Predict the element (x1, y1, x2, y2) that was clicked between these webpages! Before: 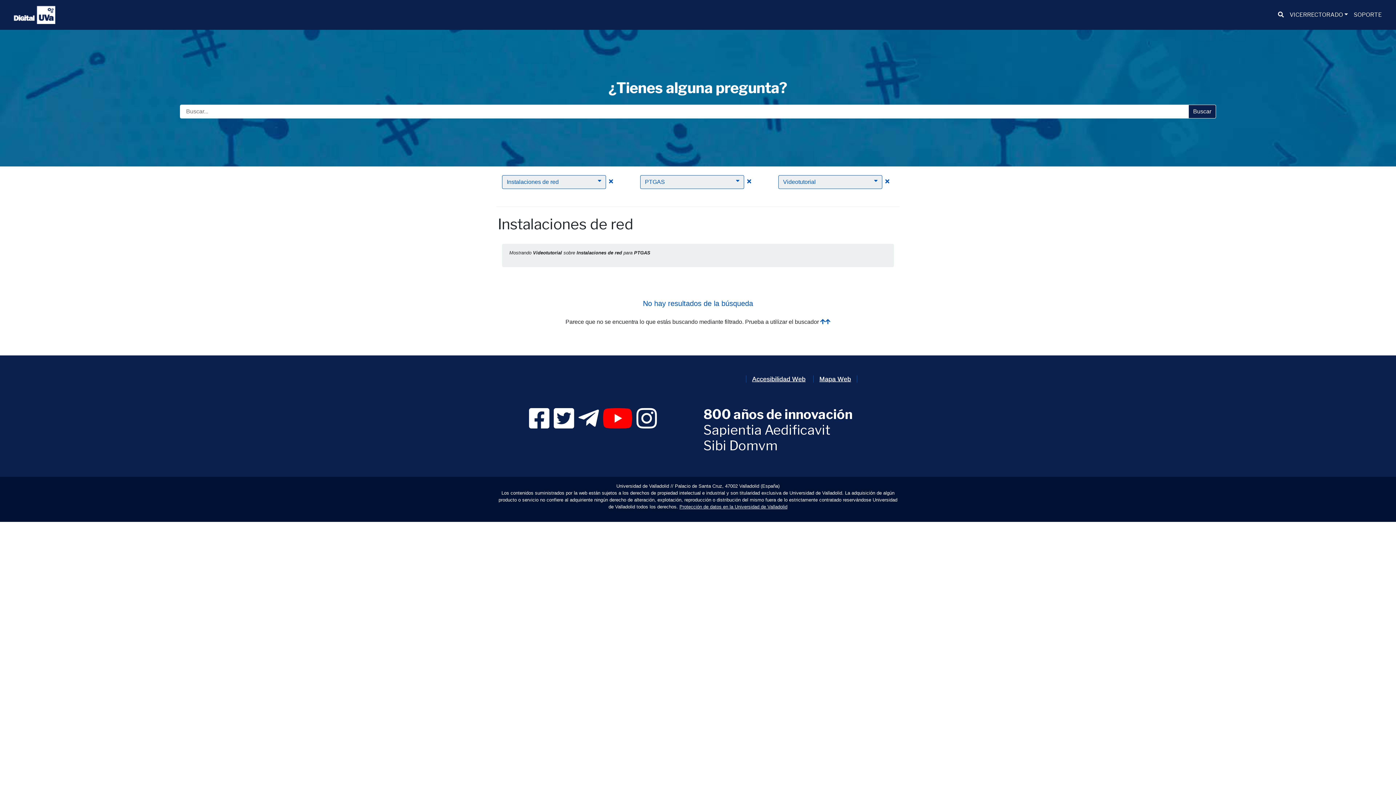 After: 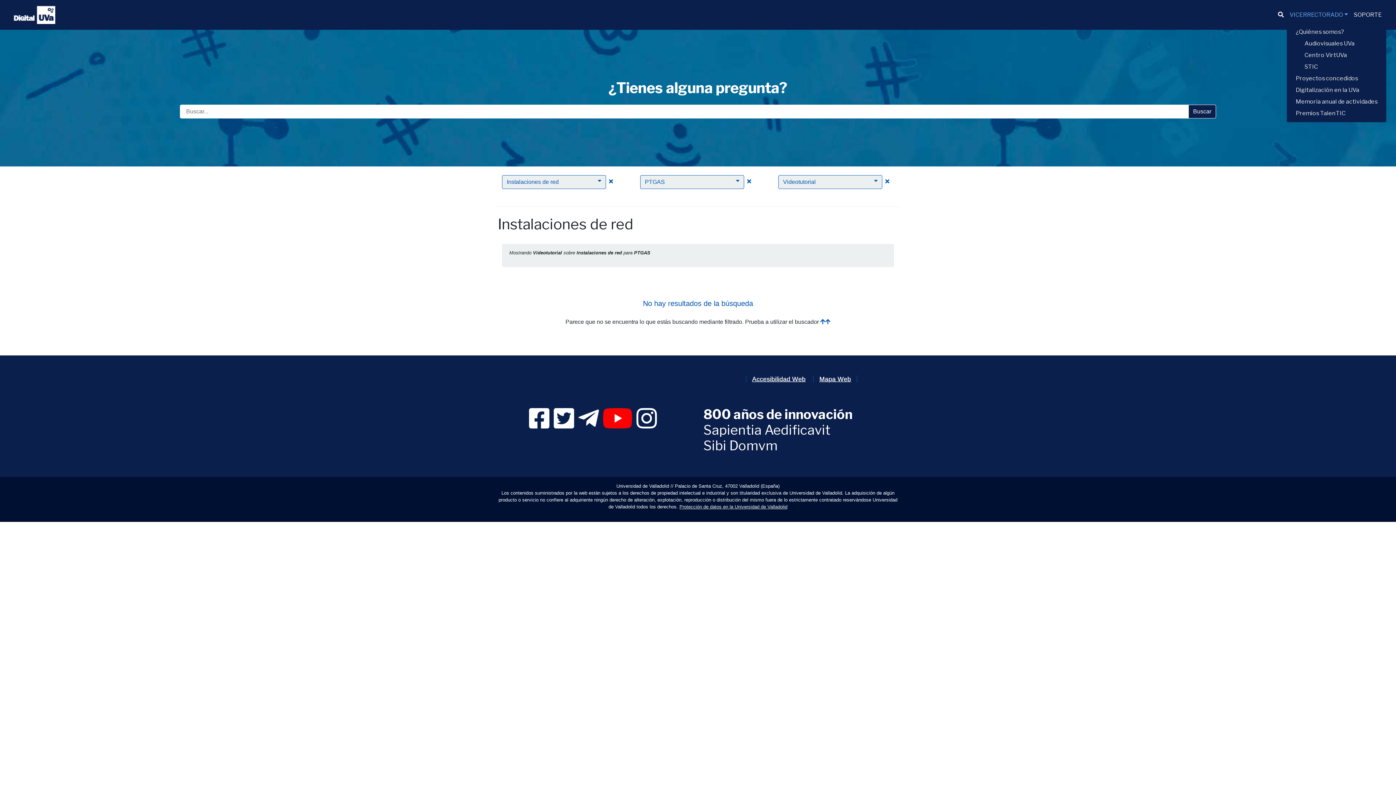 Action: bbox: (1287, 7, 1351, 22) label: VICERRECTORADO